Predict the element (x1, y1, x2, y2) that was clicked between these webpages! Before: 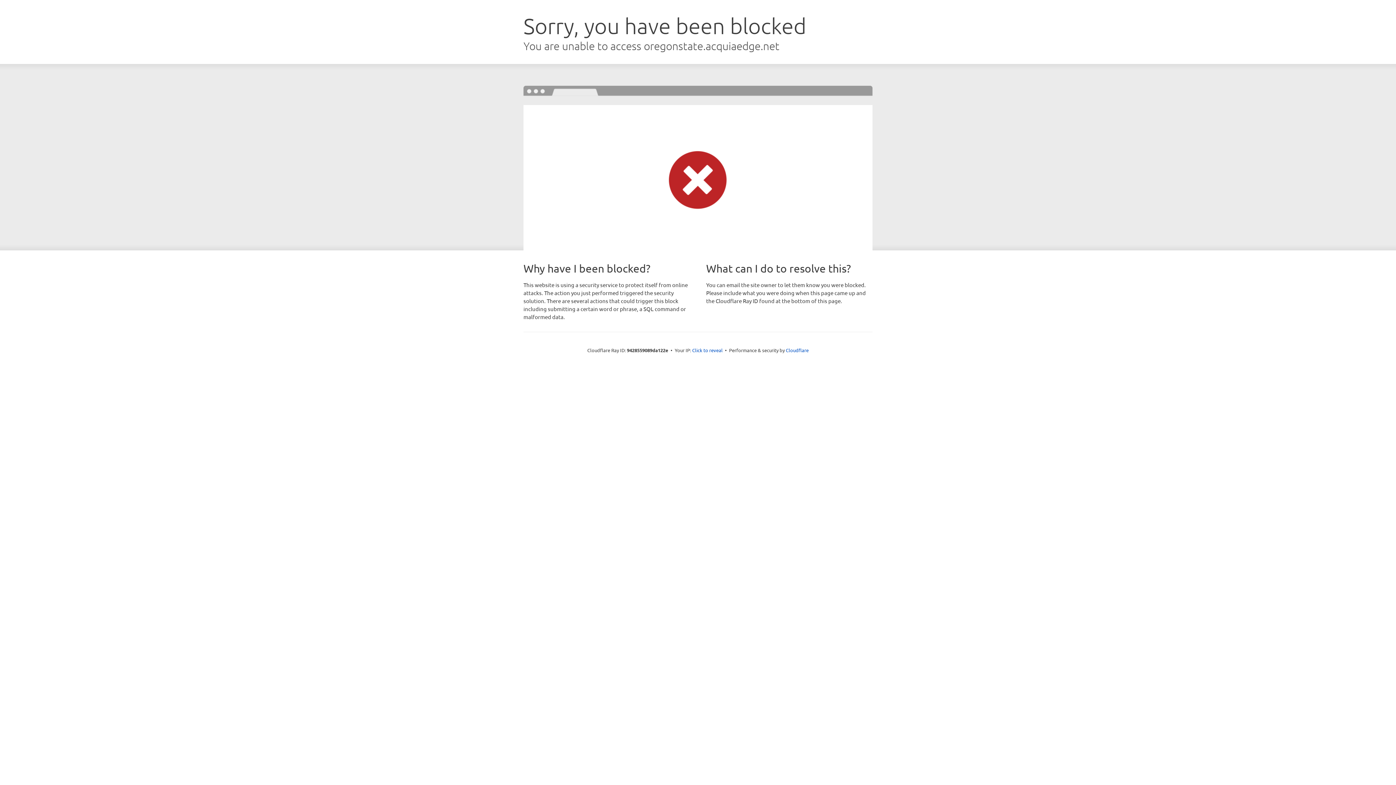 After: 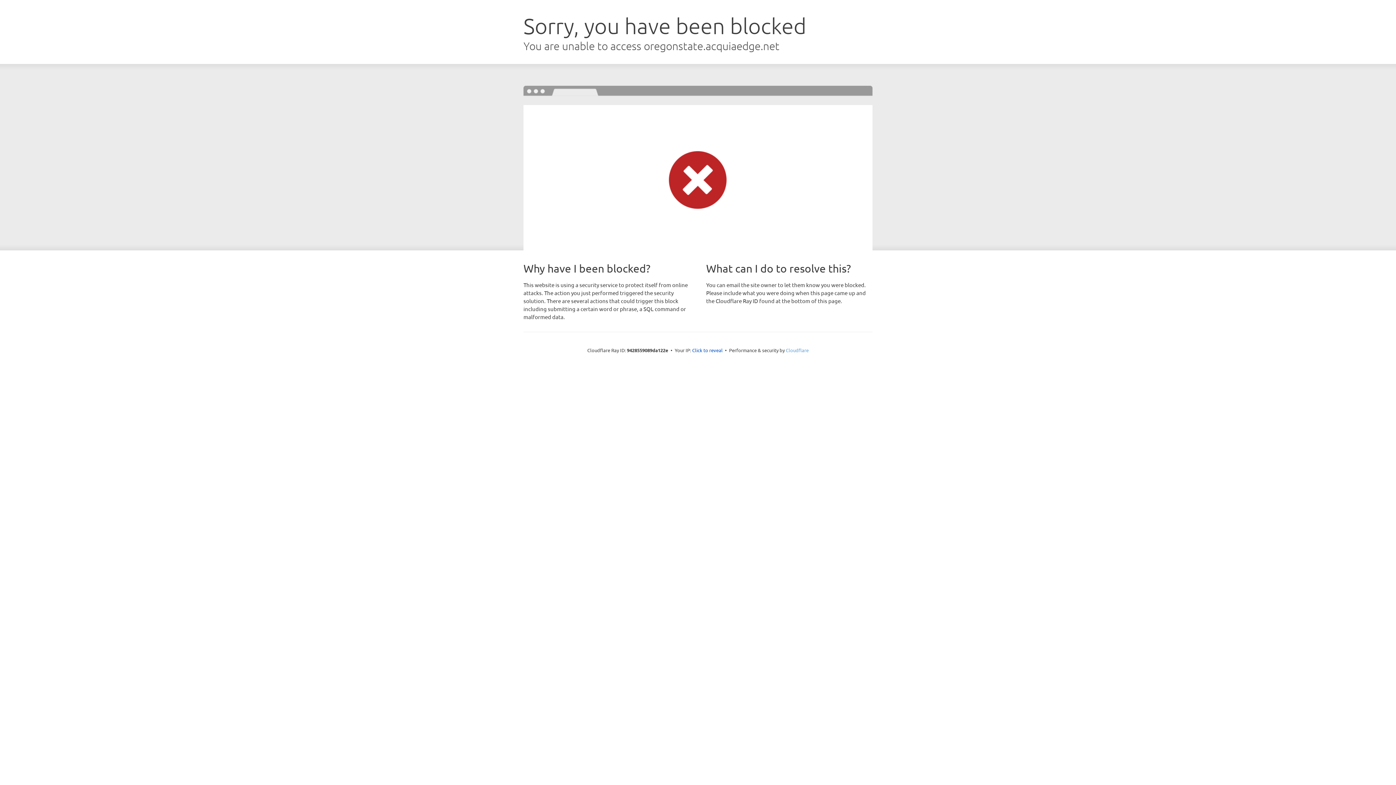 Action: label: Cloudflare bbox: (786, 347, 808, 353)